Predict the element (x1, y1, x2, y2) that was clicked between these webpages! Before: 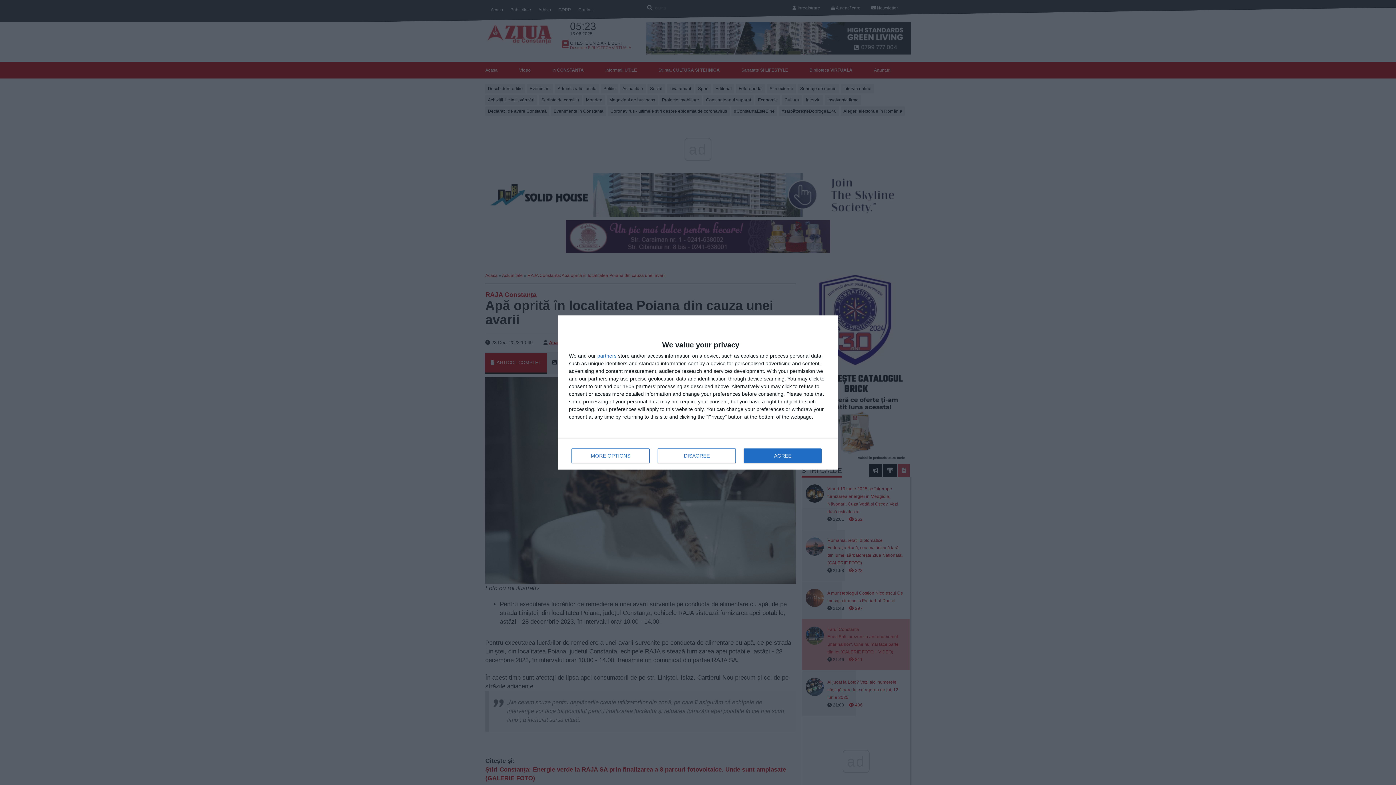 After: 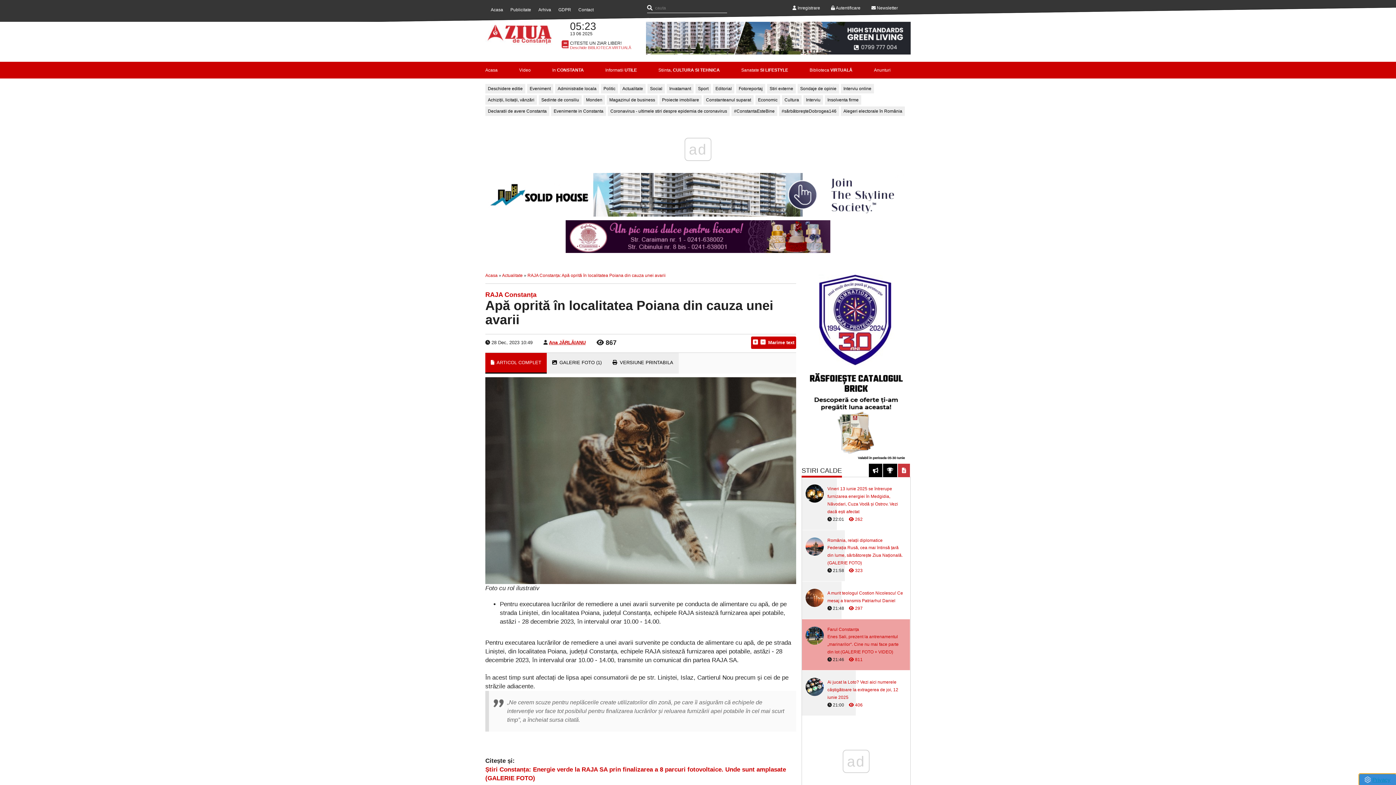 Action: label: AGREE bbox: (744, 448, 821, 463)